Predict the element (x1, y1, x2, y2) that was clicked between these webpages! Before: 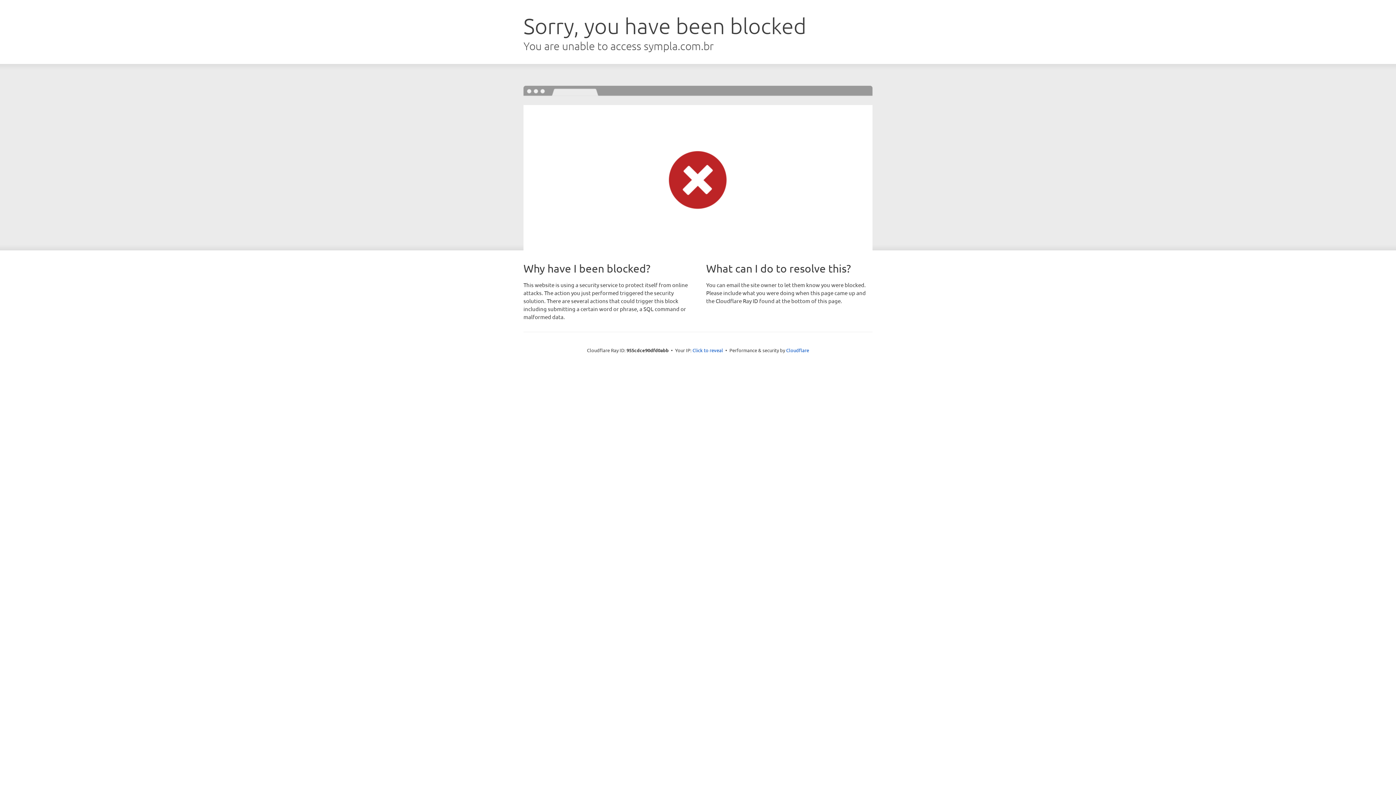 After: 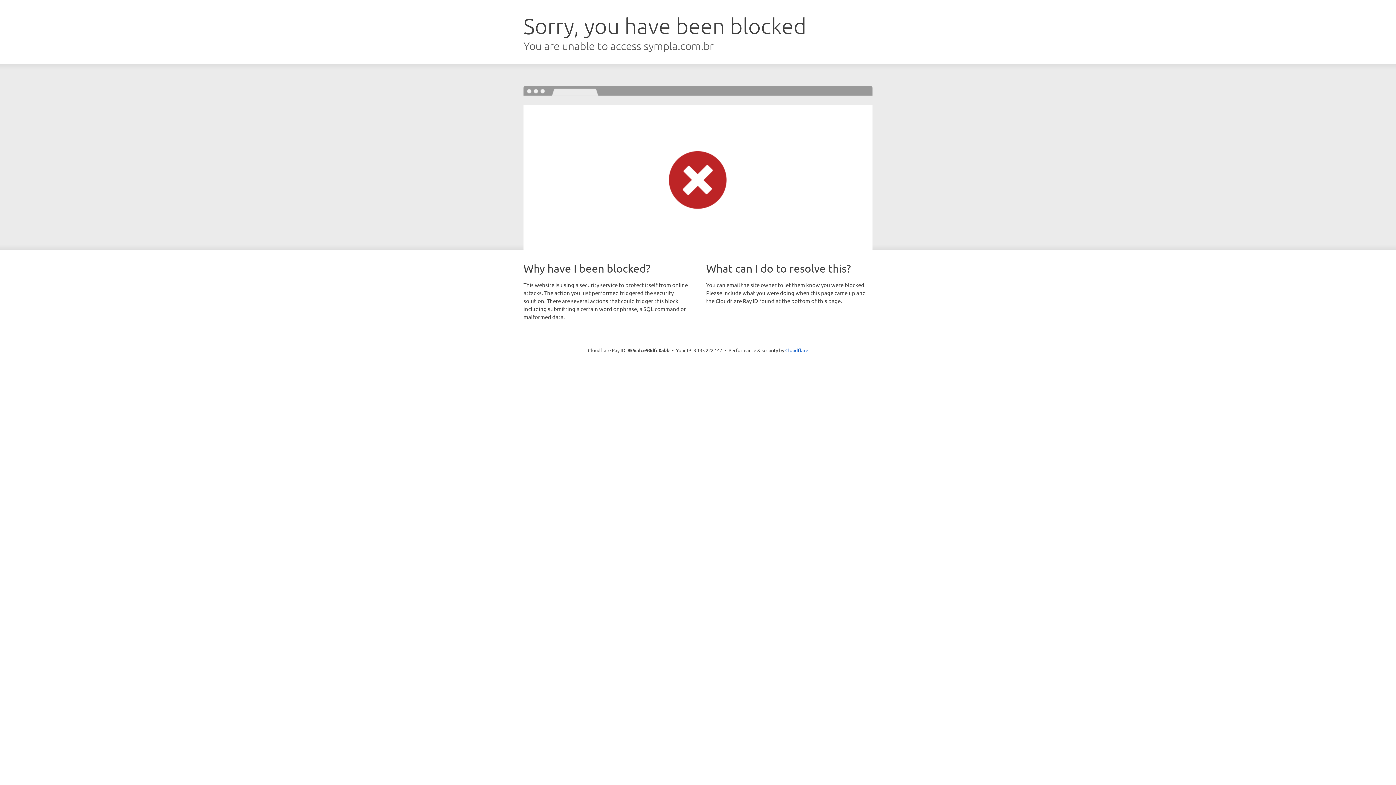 Action: bbox: (692, 346, 723, 353) label: Click to reveal